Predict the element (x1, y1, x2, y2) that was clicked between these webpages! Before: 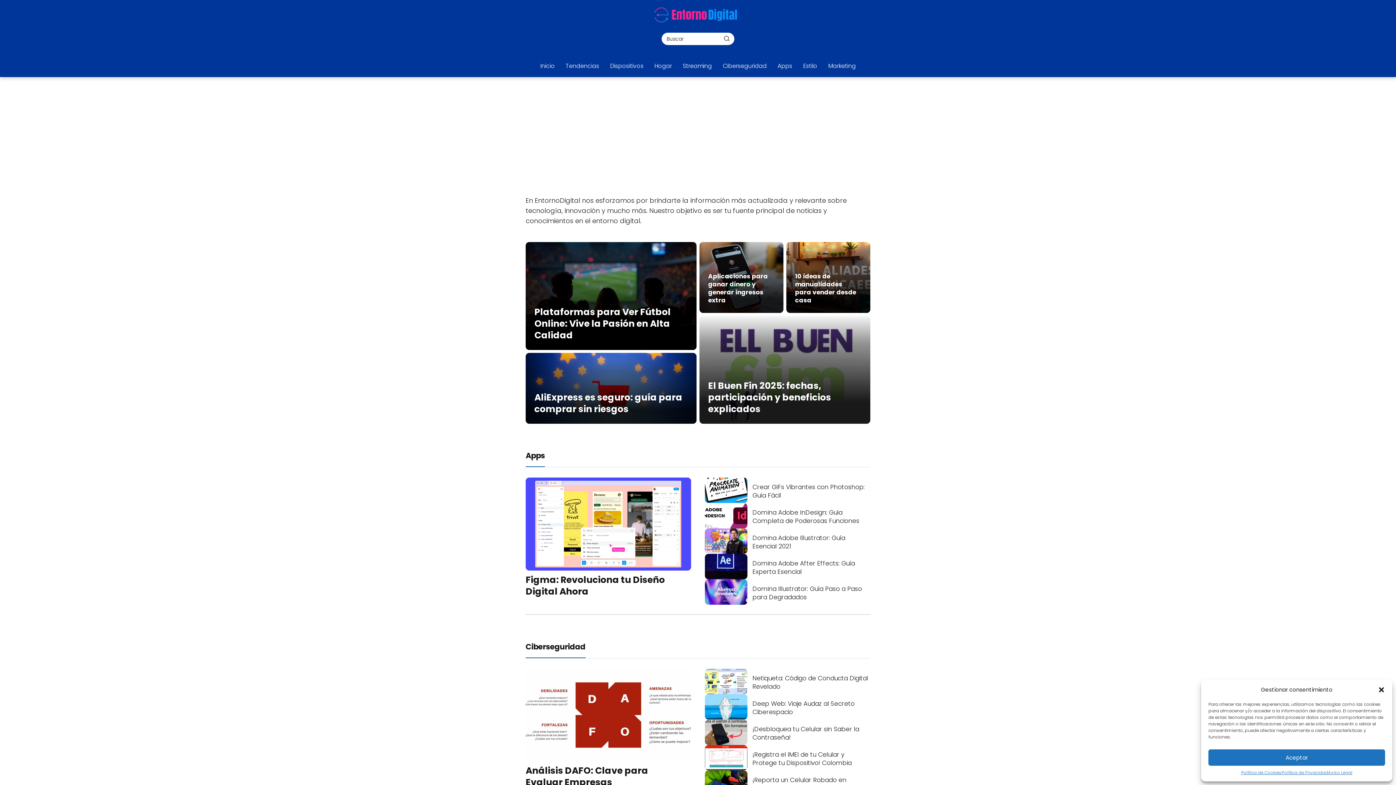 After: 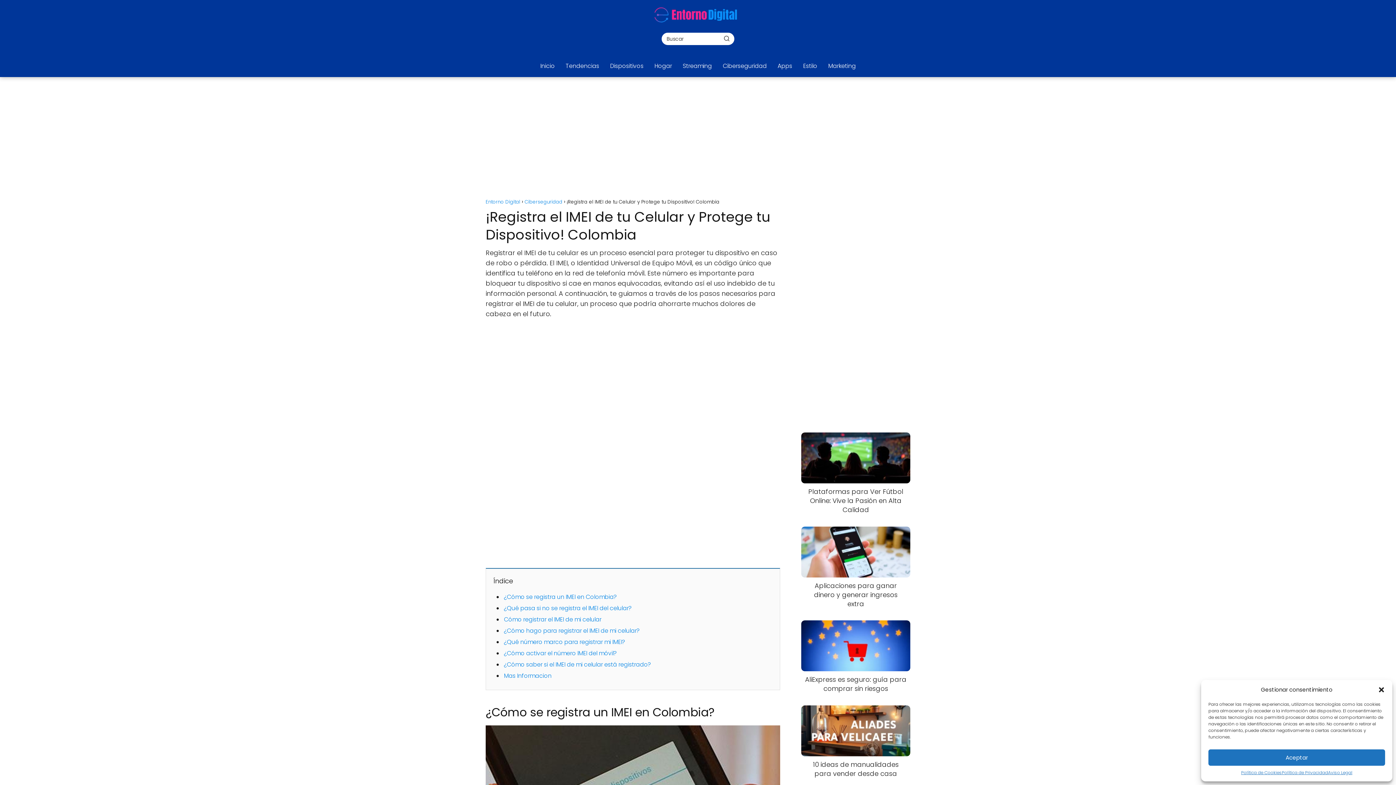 Action: label: ¡Registra el IMEI de tu Celular y Protege tu Dispositivo! Colombia bbox: (705, 745, 870, 770)